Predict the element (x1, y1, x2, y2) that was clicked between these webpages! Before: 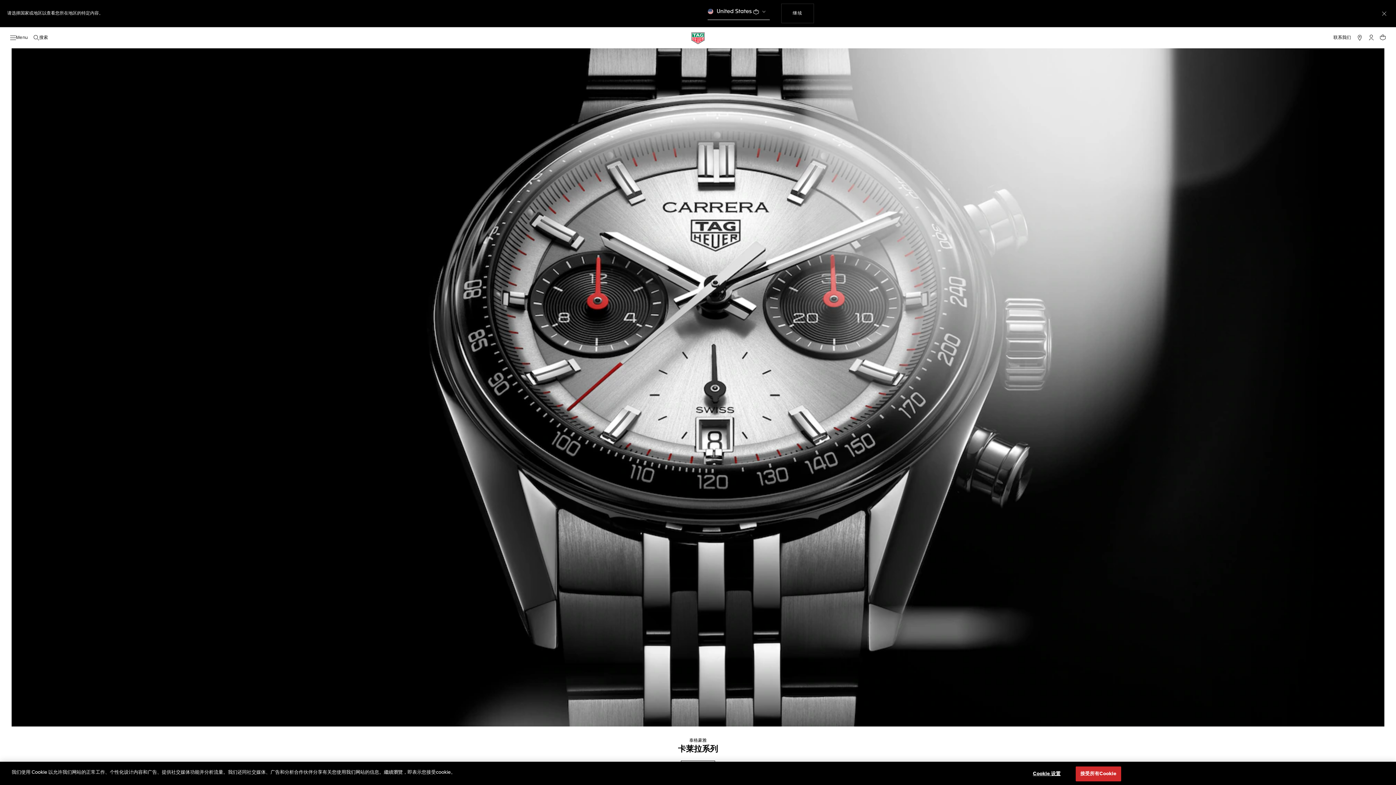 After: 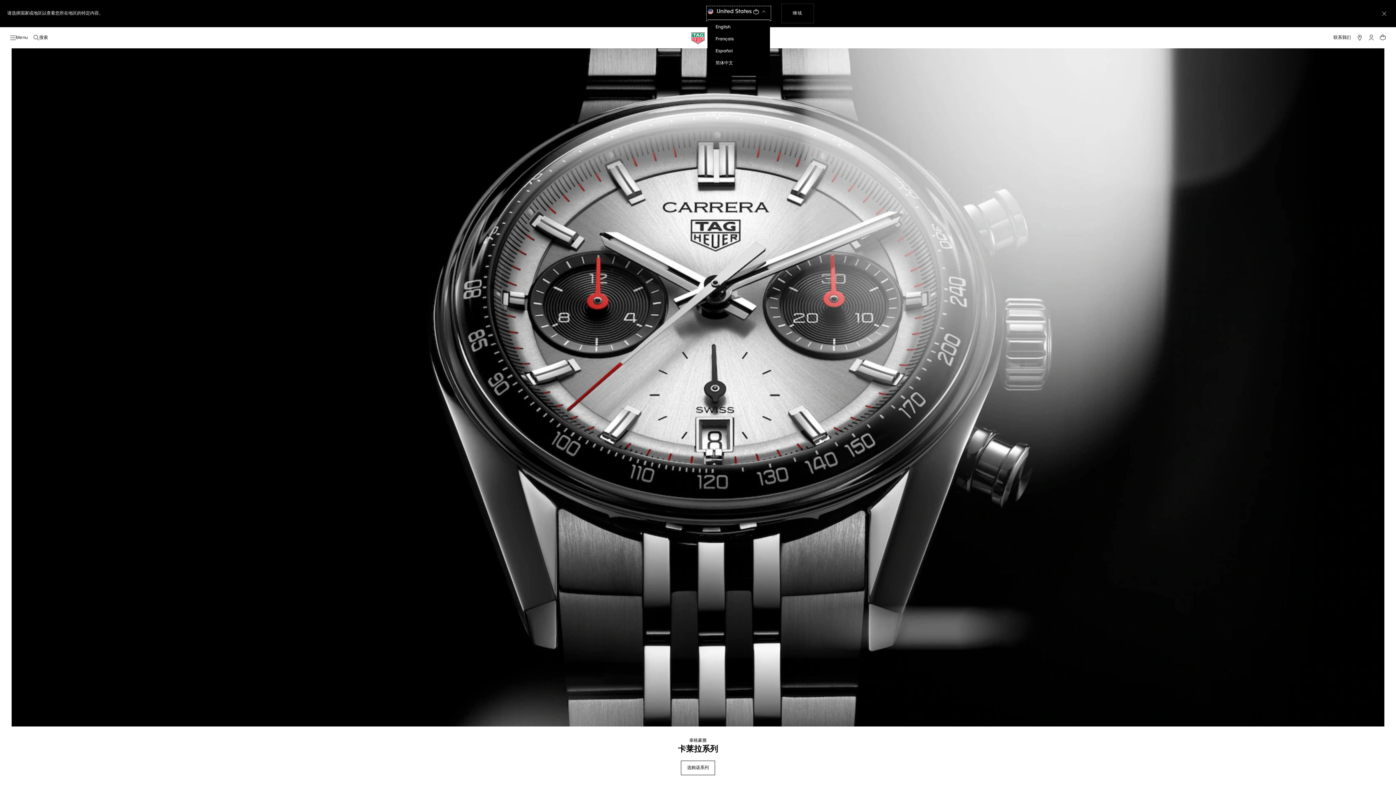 Action: label:  United States  bbox: (707, 6, 770, 20)